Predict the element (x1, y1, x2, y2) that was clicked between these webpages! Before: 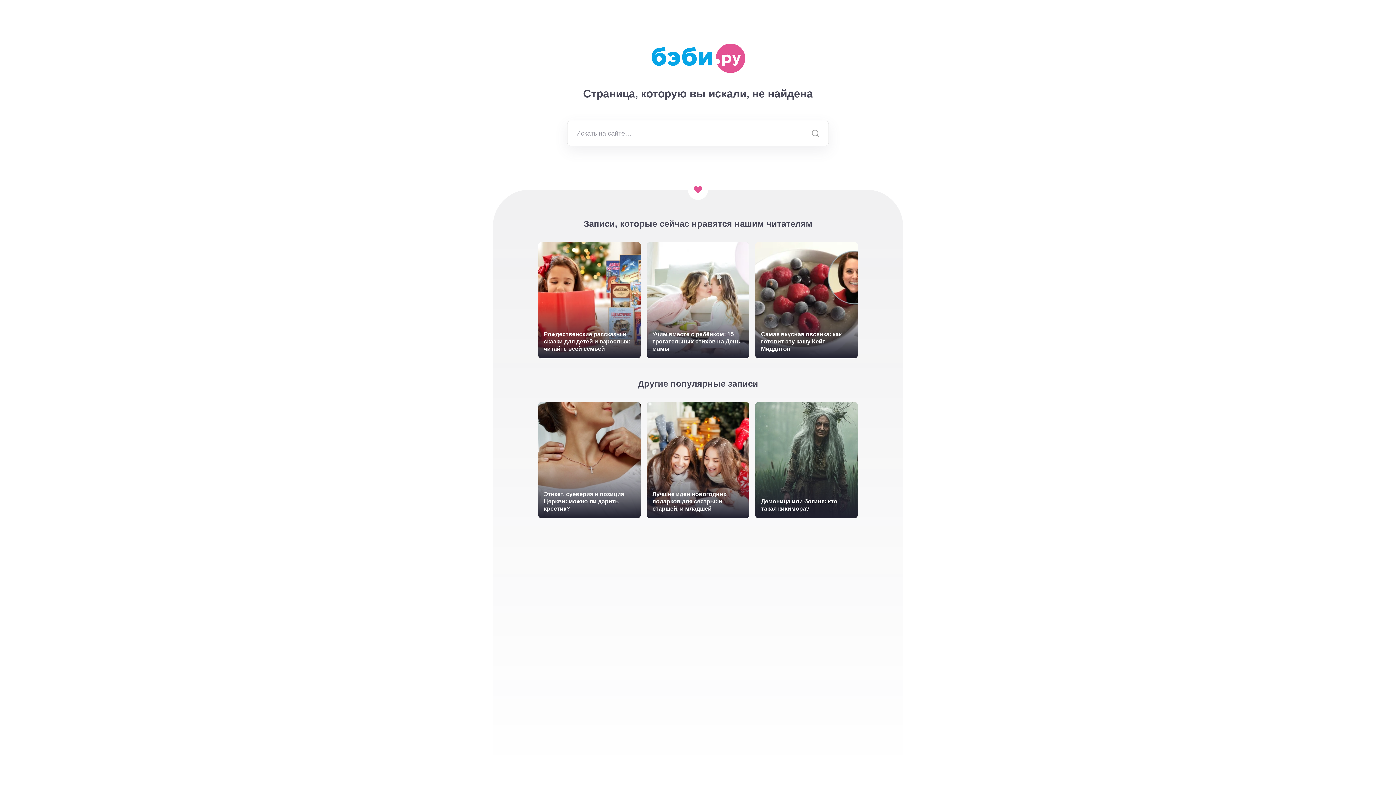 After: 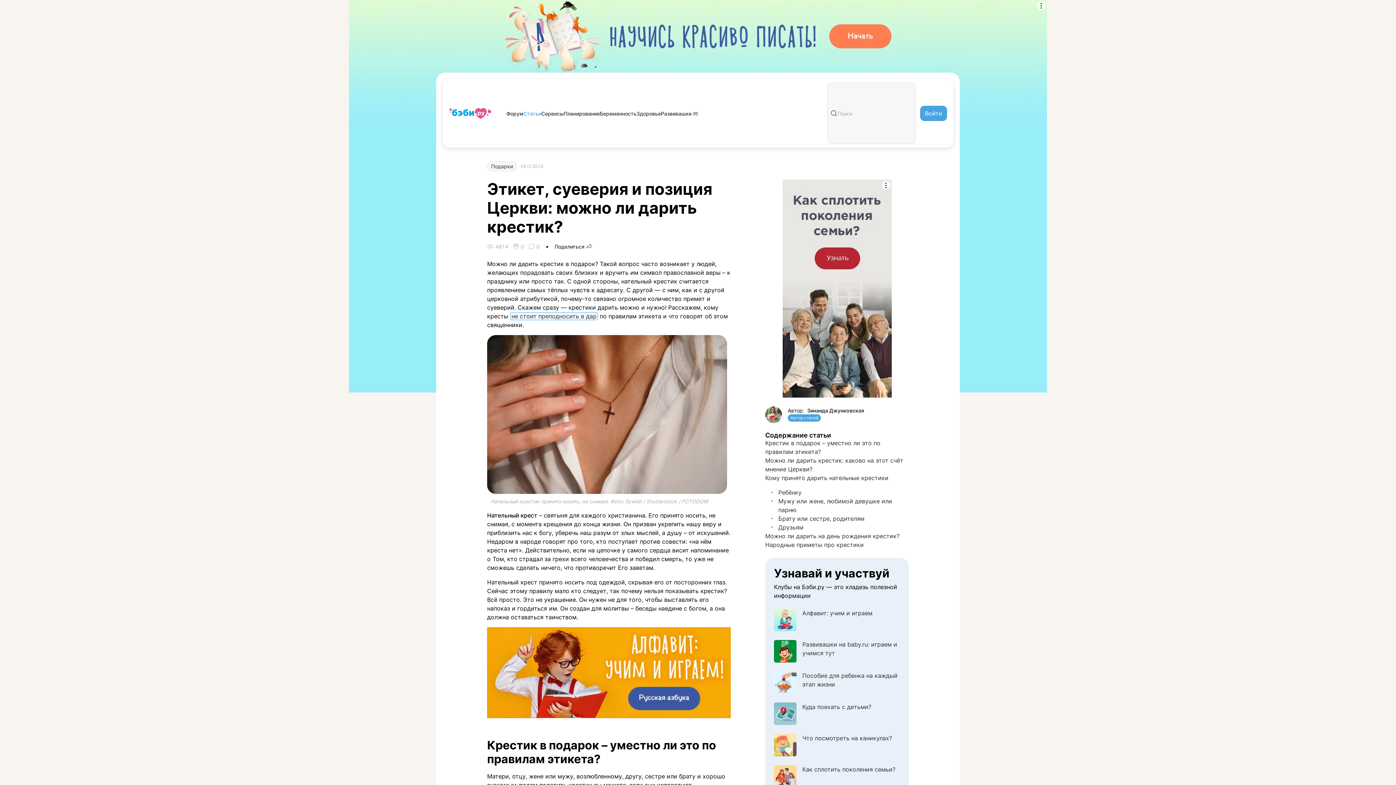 Action: bbox: (544, 490, 635, 512) label: Этикет, суеверия и позиция Церкви: можно ли дарить крестик?